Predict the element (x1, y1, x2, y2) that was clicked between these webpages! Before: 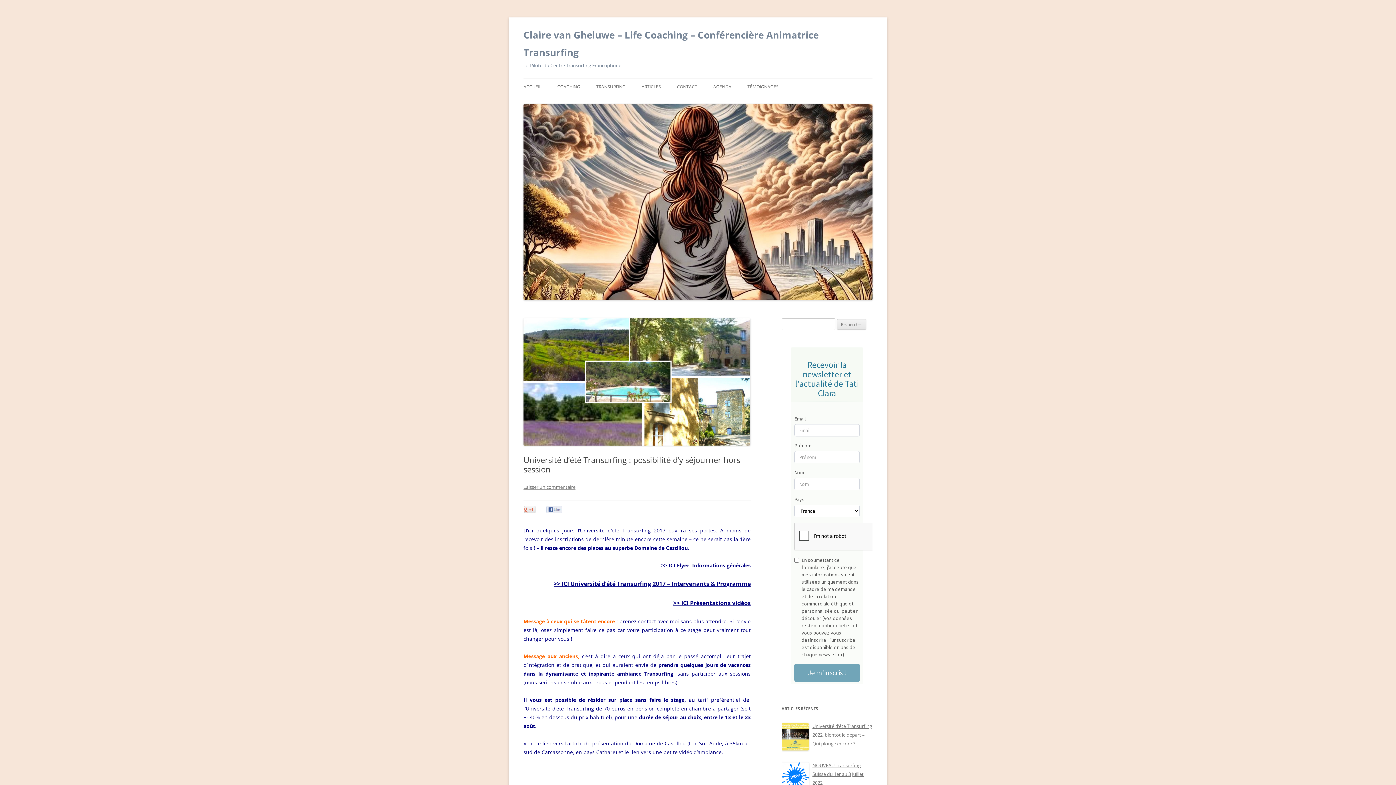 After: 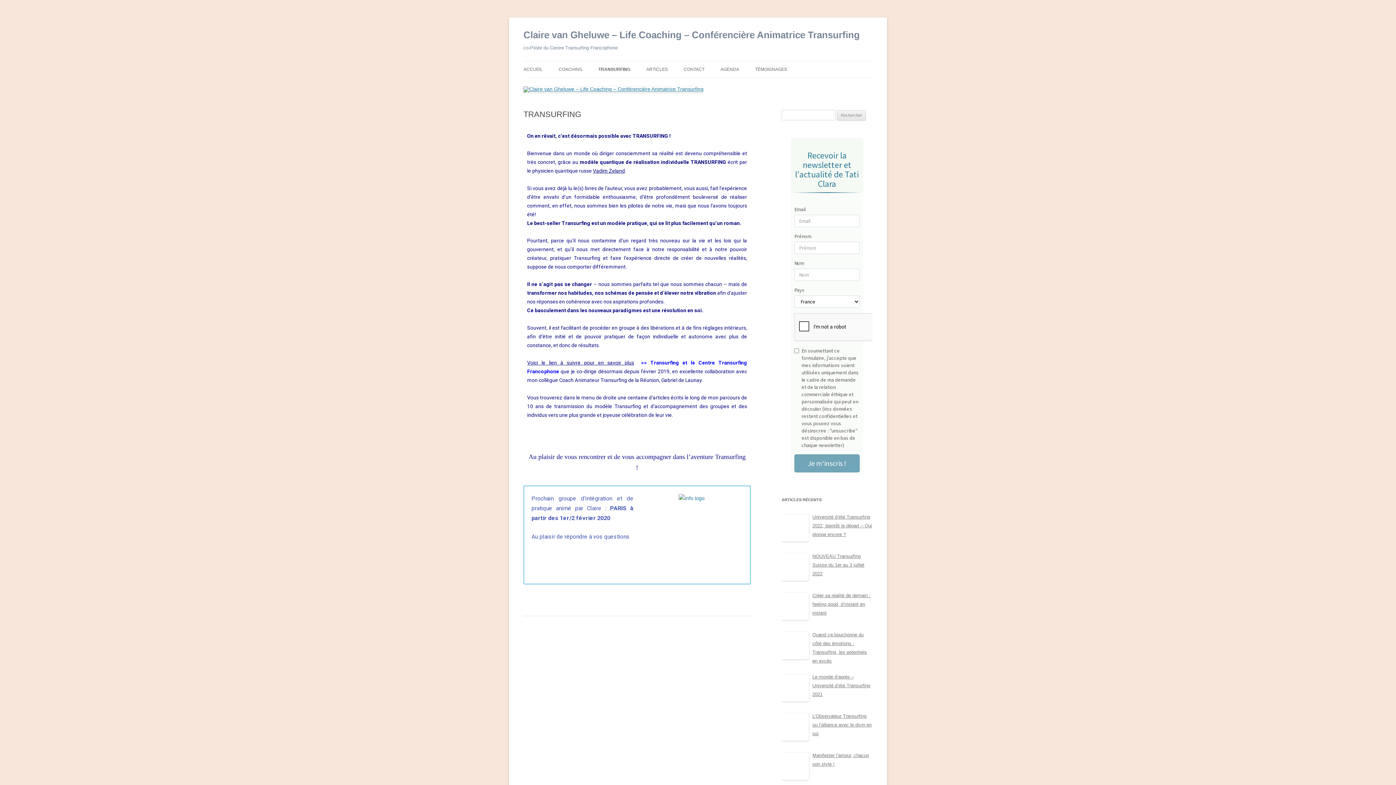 Action: label: TRANSURFING bbox: (596, 78, 625, 94)